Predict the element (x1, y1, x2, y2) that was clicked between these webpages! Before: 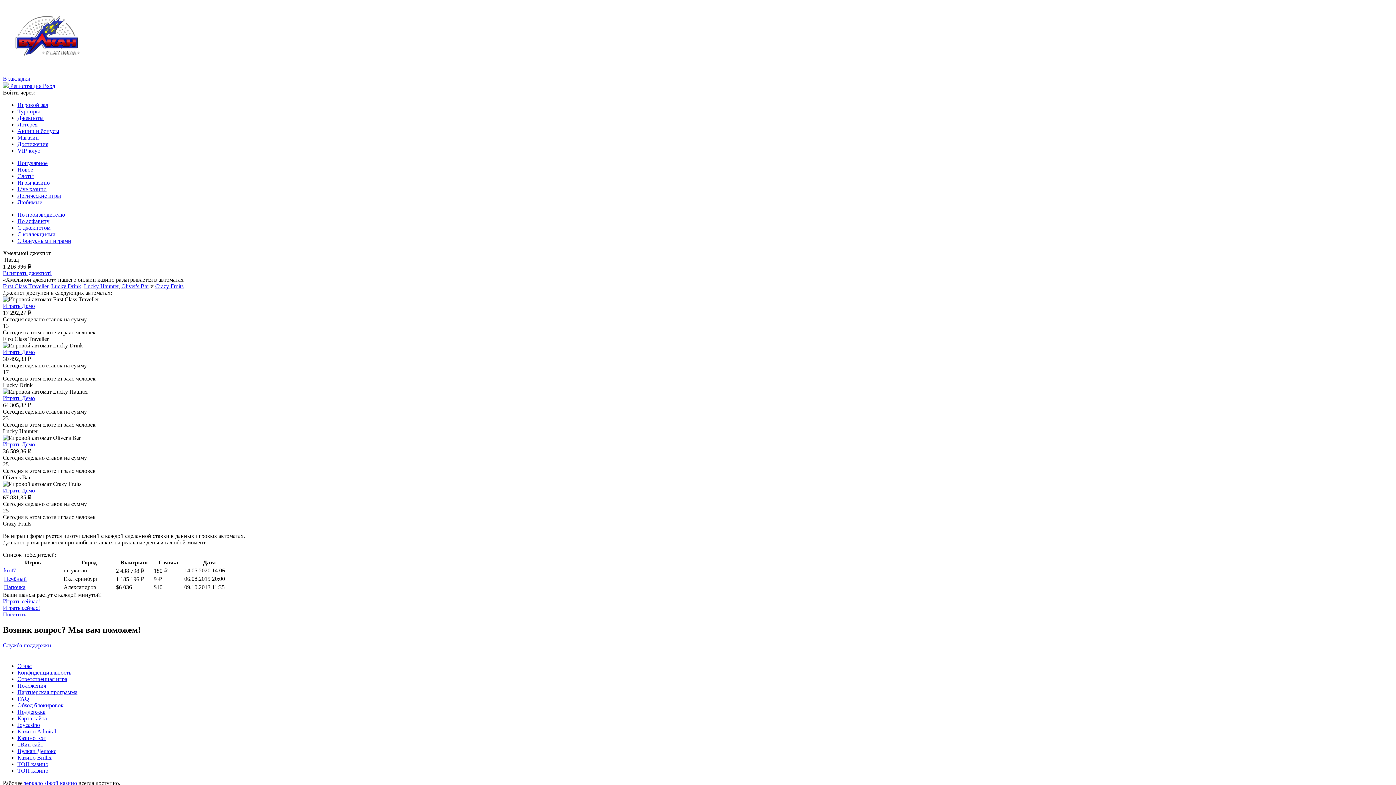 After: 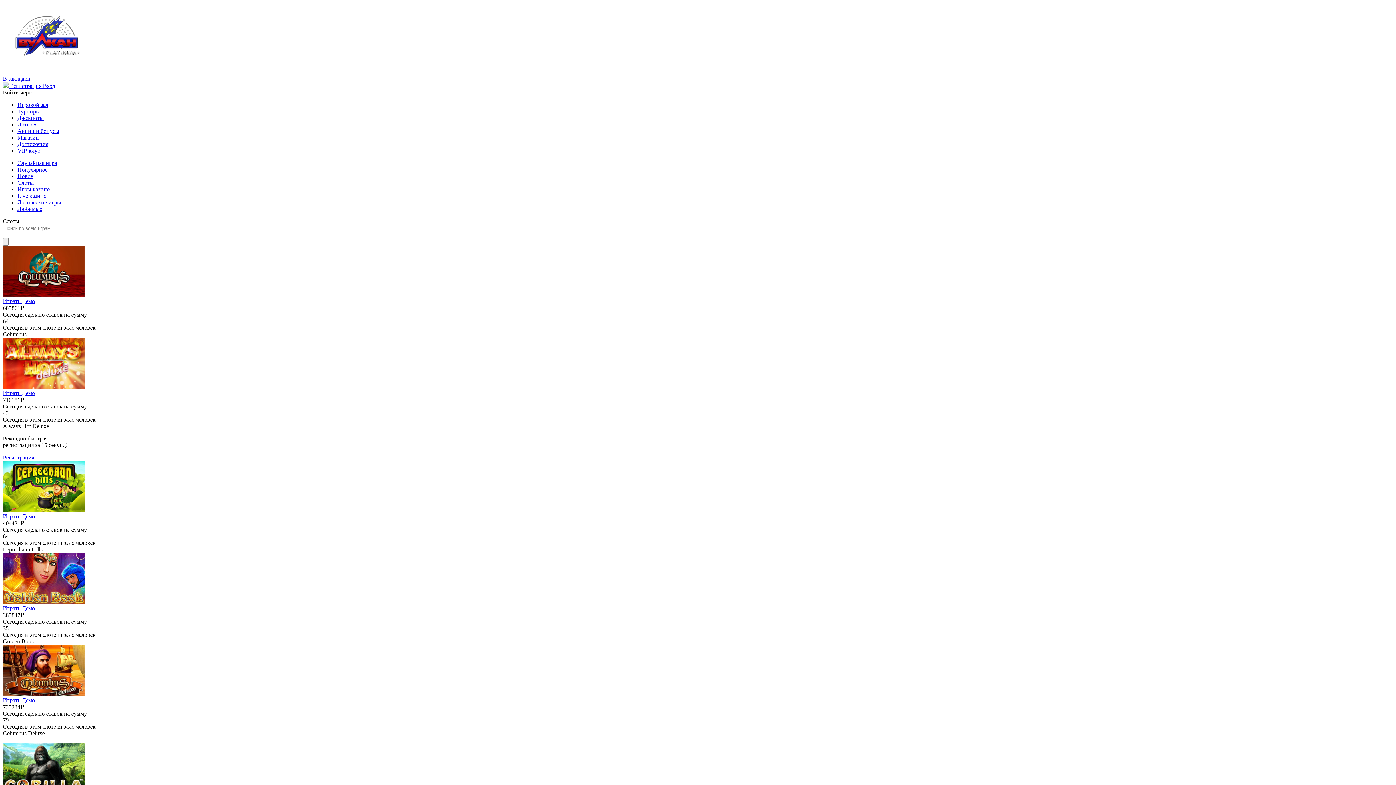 Action: bbox: (17, 160, 47, 166) label: Популярное